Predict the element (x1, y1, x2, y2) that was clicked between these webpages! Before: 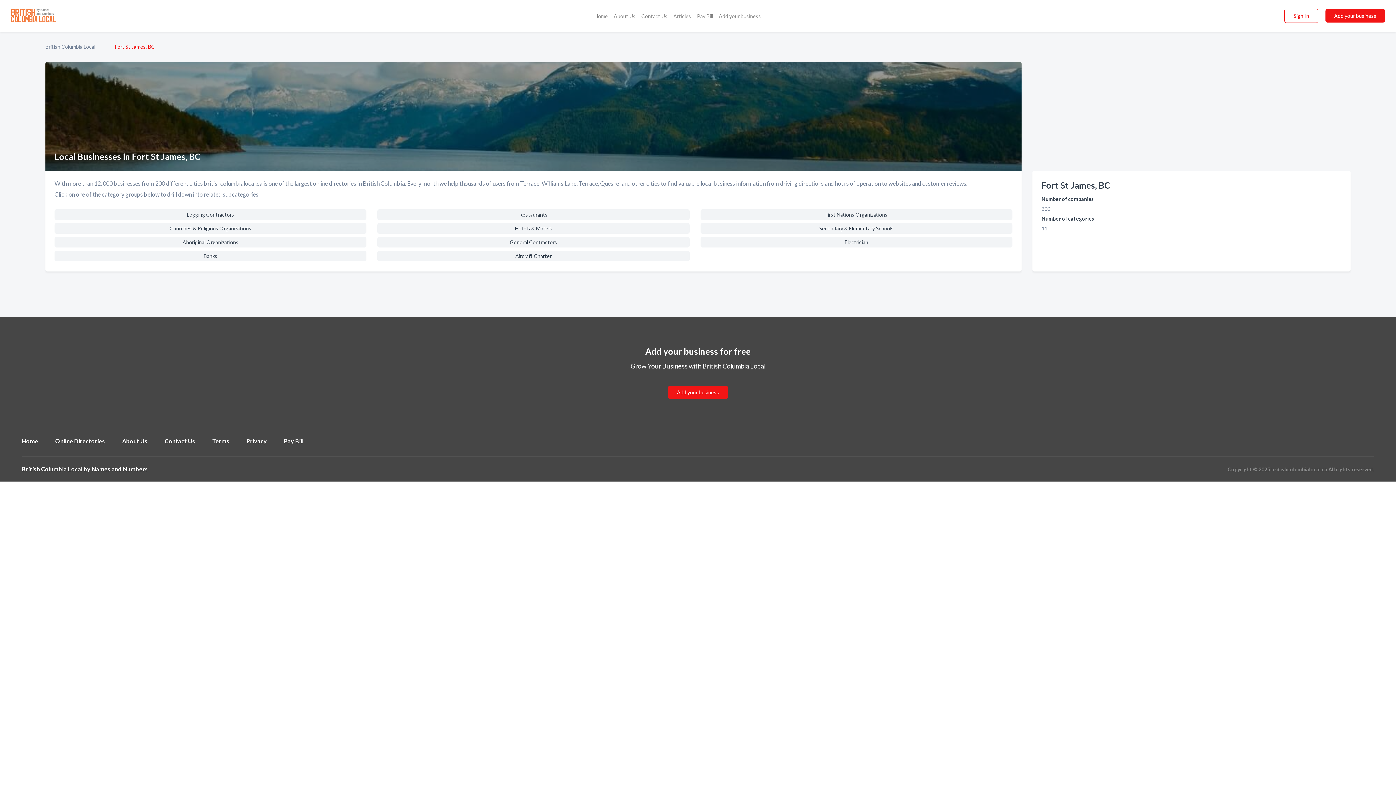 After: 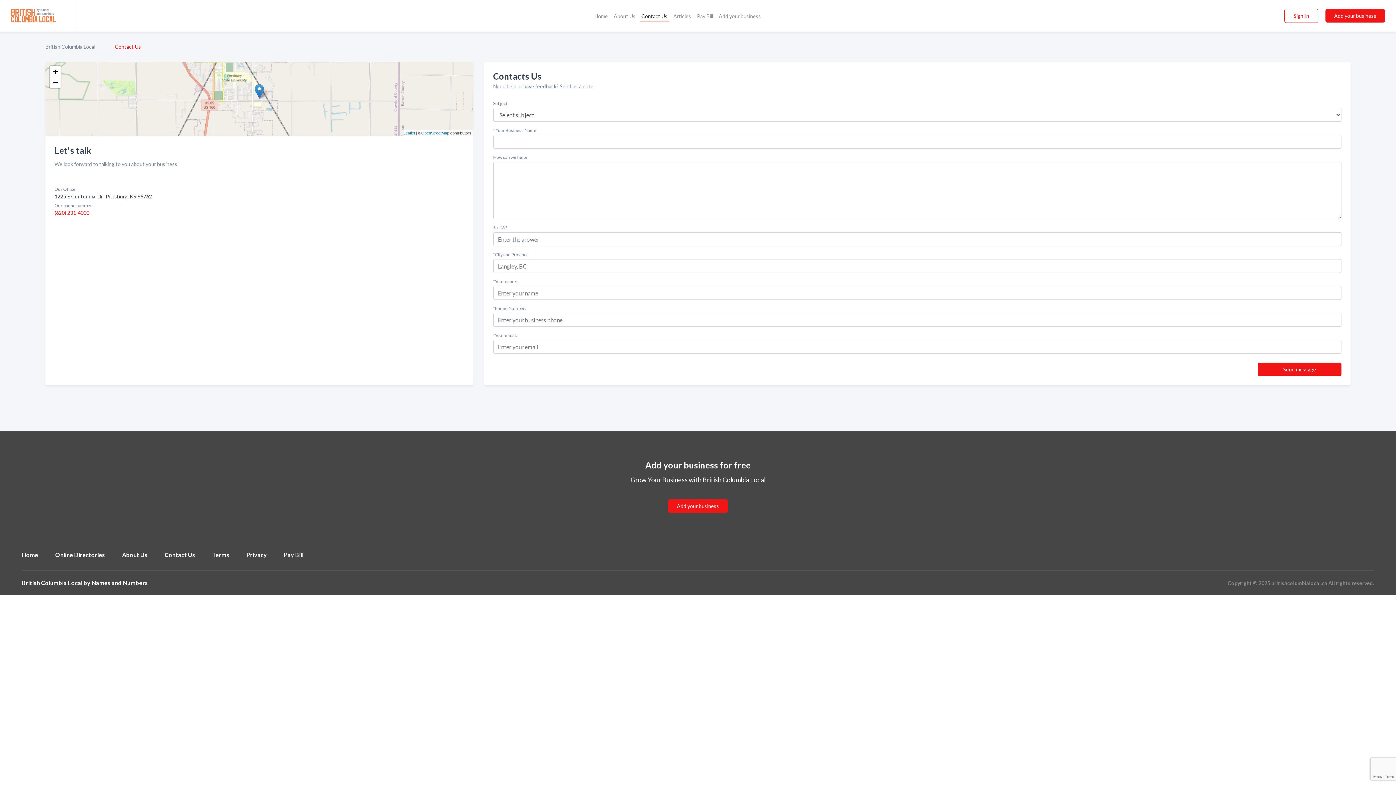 Action: bbox: (164, 437, 195, 444) label: Contact Us